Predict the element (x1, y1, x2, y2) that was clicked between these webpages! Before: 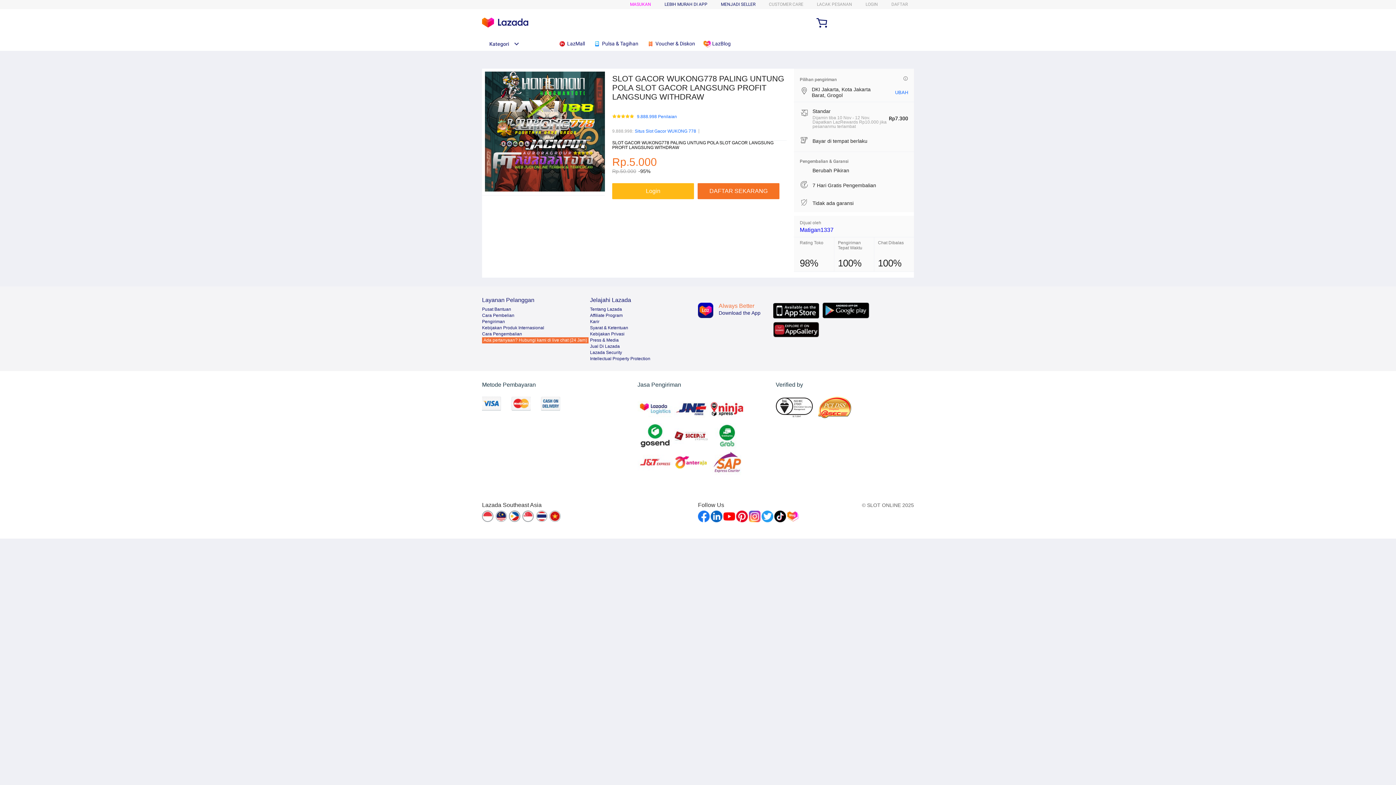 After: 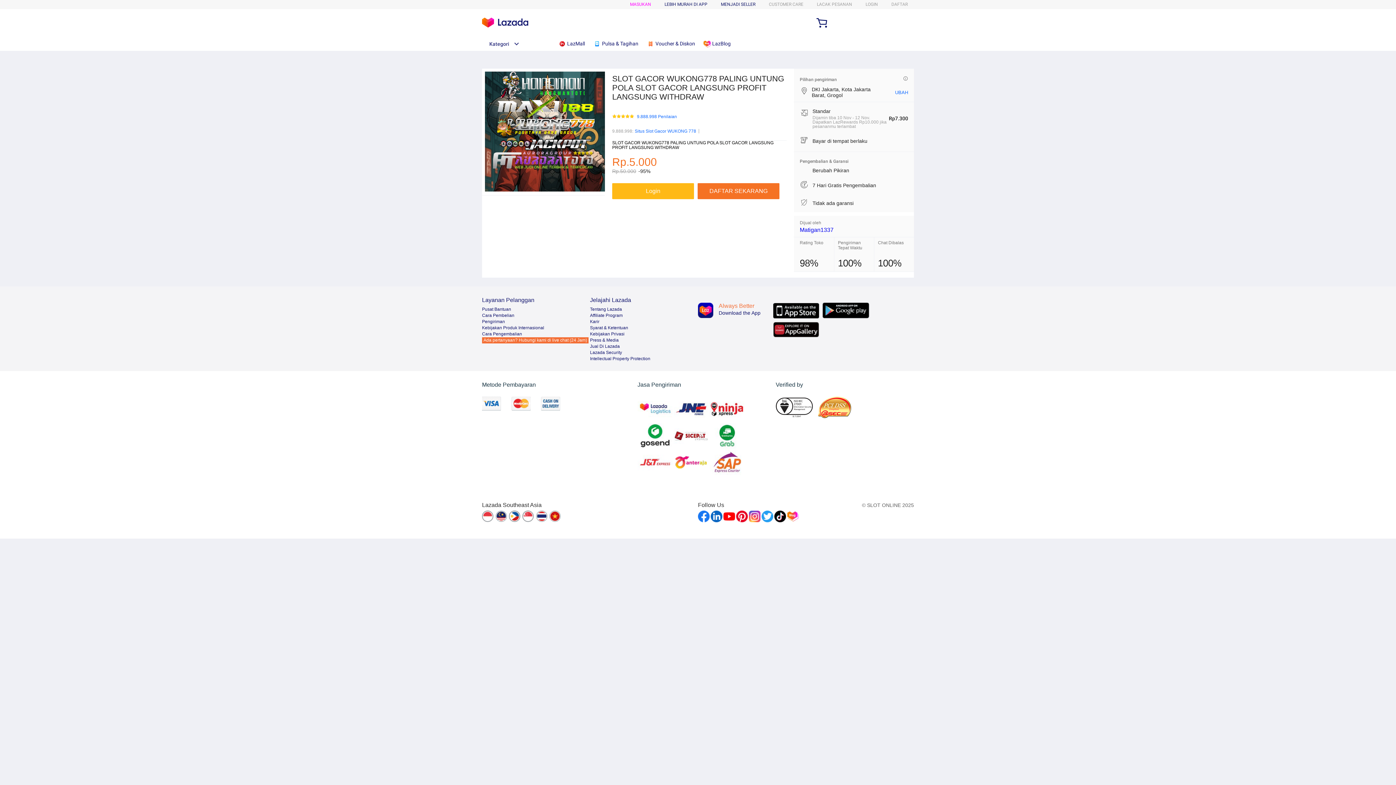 Action: label: Pusat Bantuan bbox: (482, 306, 511, 312)